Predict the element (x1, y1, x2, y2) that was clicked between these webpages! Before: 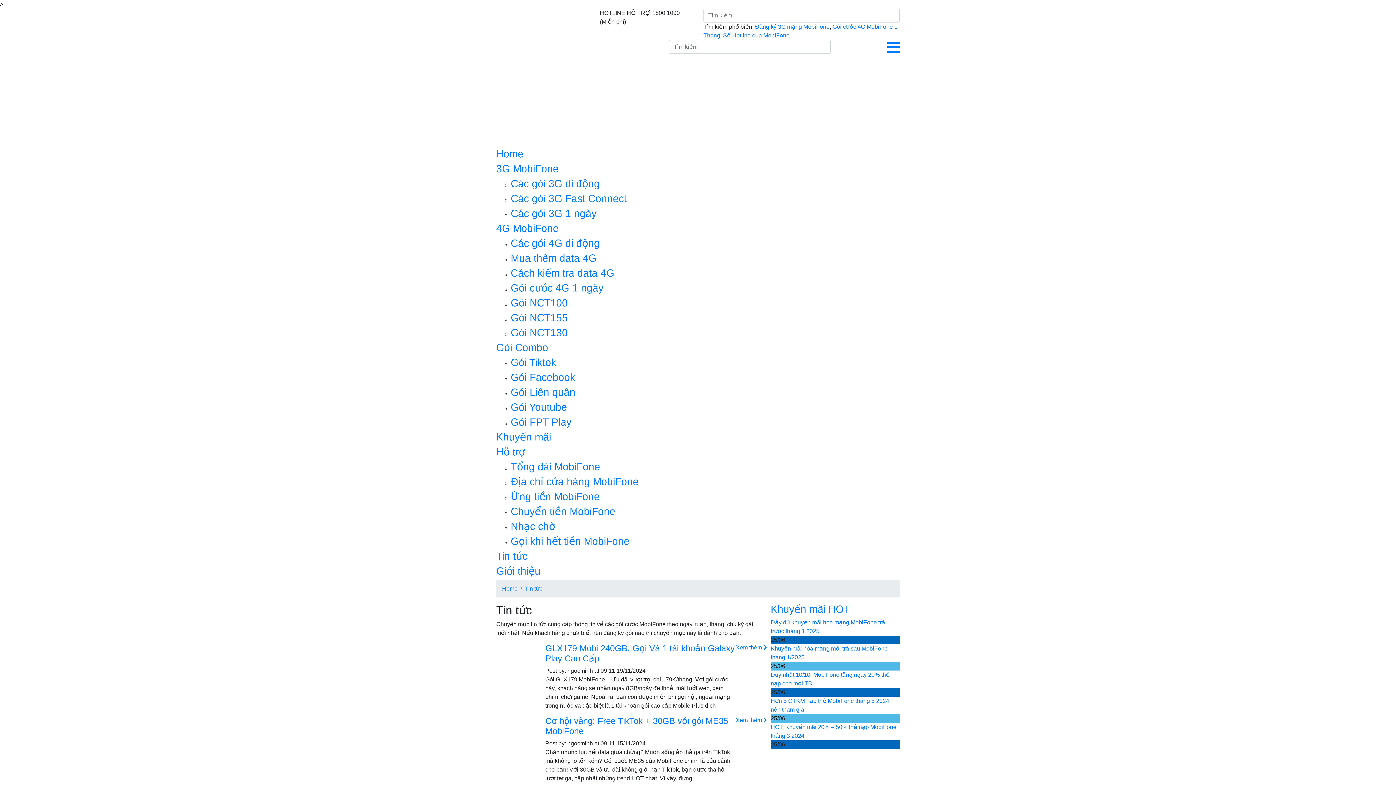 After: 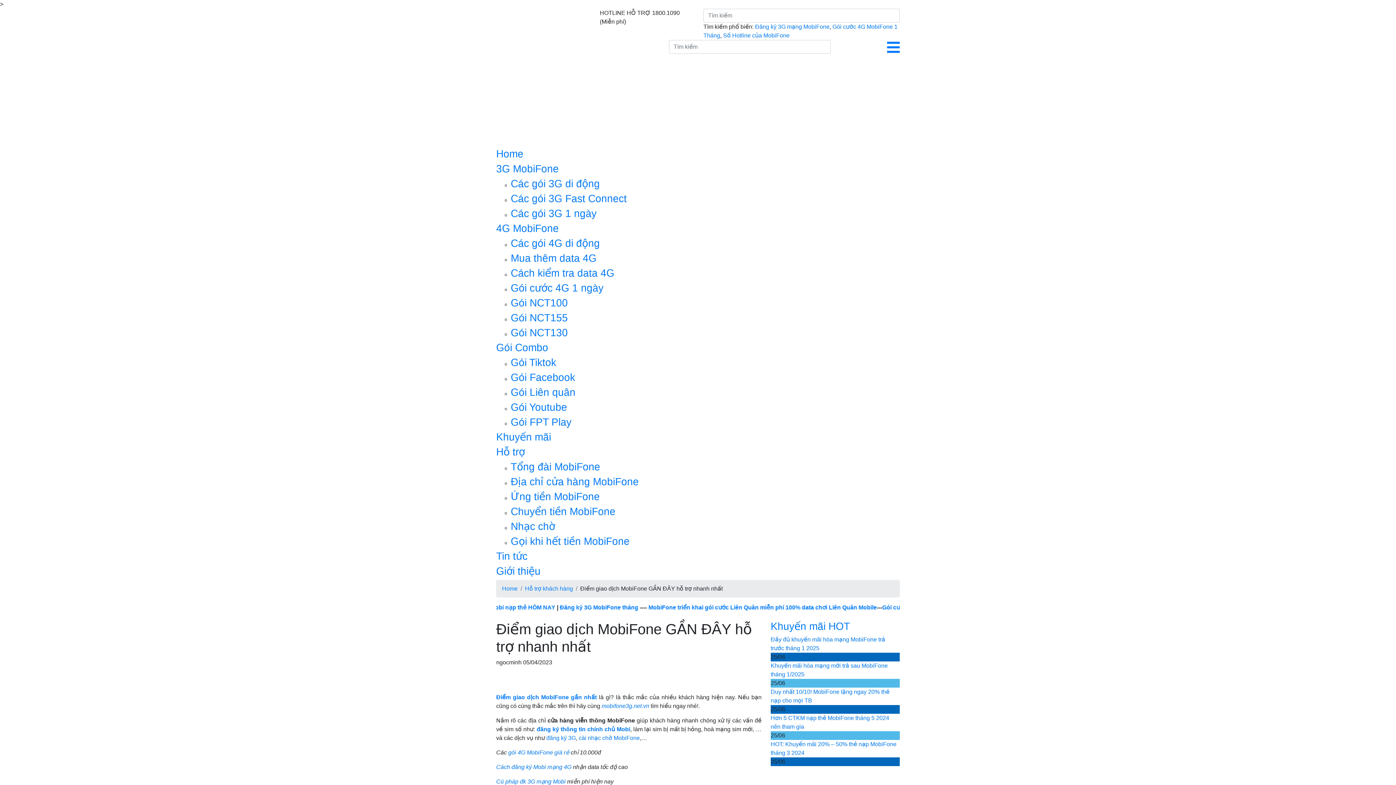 Action: bbox: (510, 476, 638, 487) label: Địa chỉ cửa hàng MobiFone